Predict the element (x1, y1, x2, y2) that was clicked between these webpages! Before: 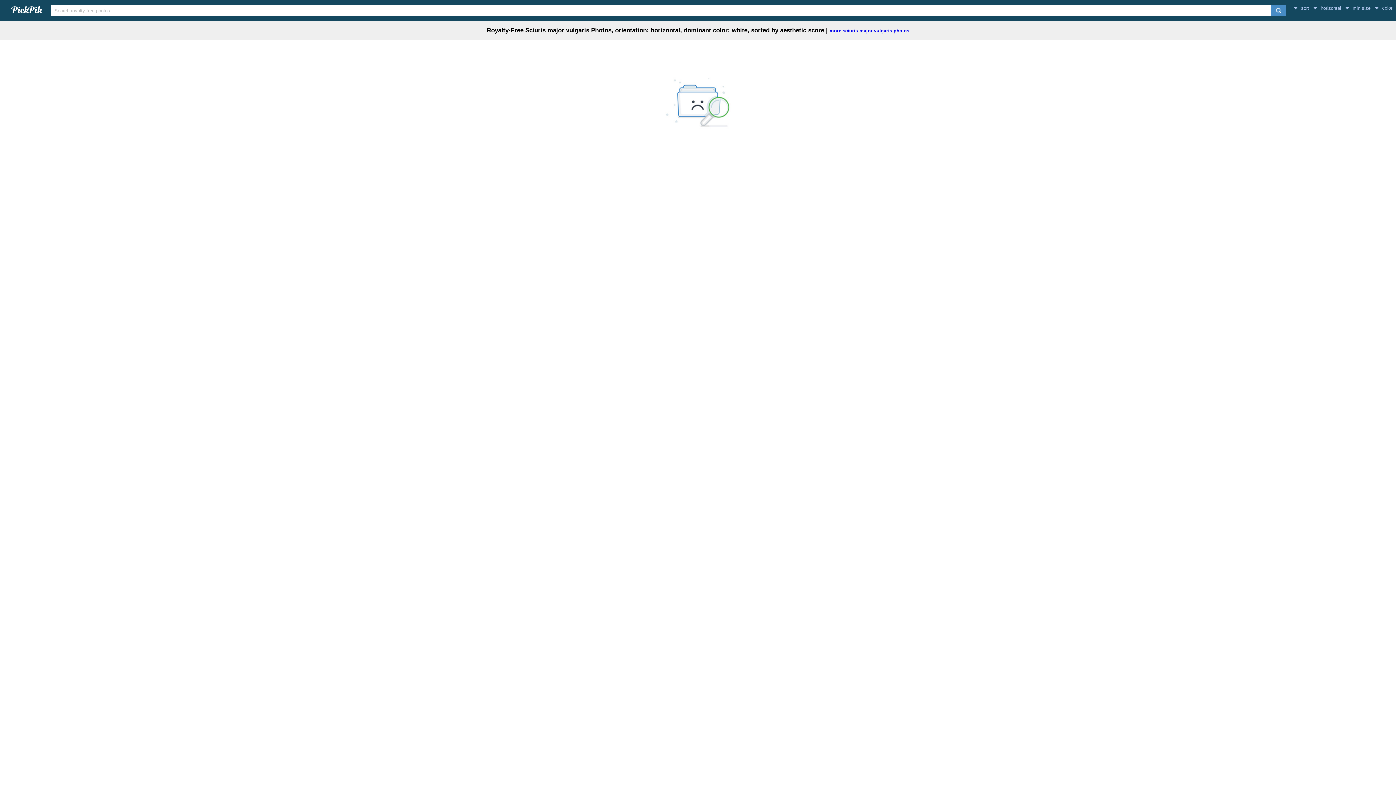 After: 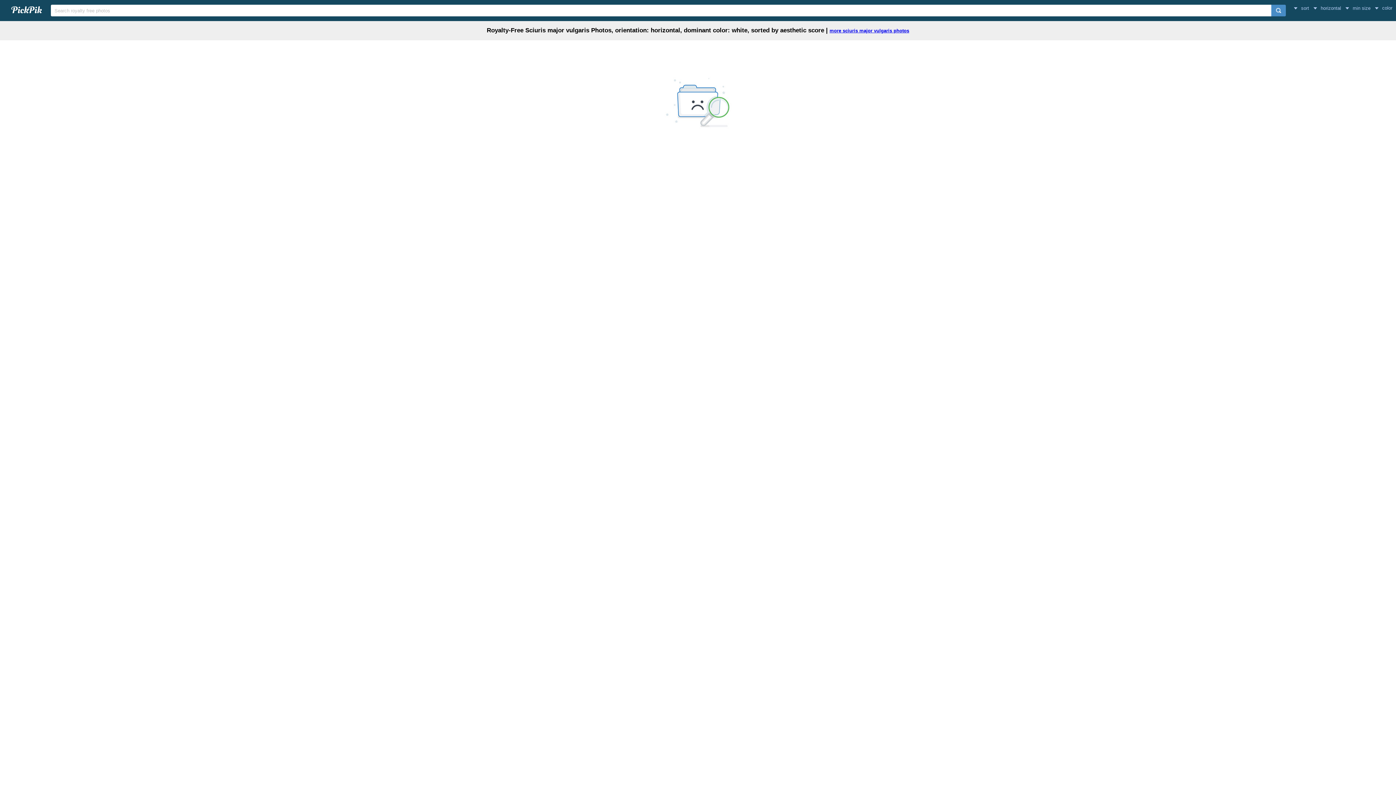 Action: label: more sciuris major vulgaris photos bbox: (829, 28, 909, 33)